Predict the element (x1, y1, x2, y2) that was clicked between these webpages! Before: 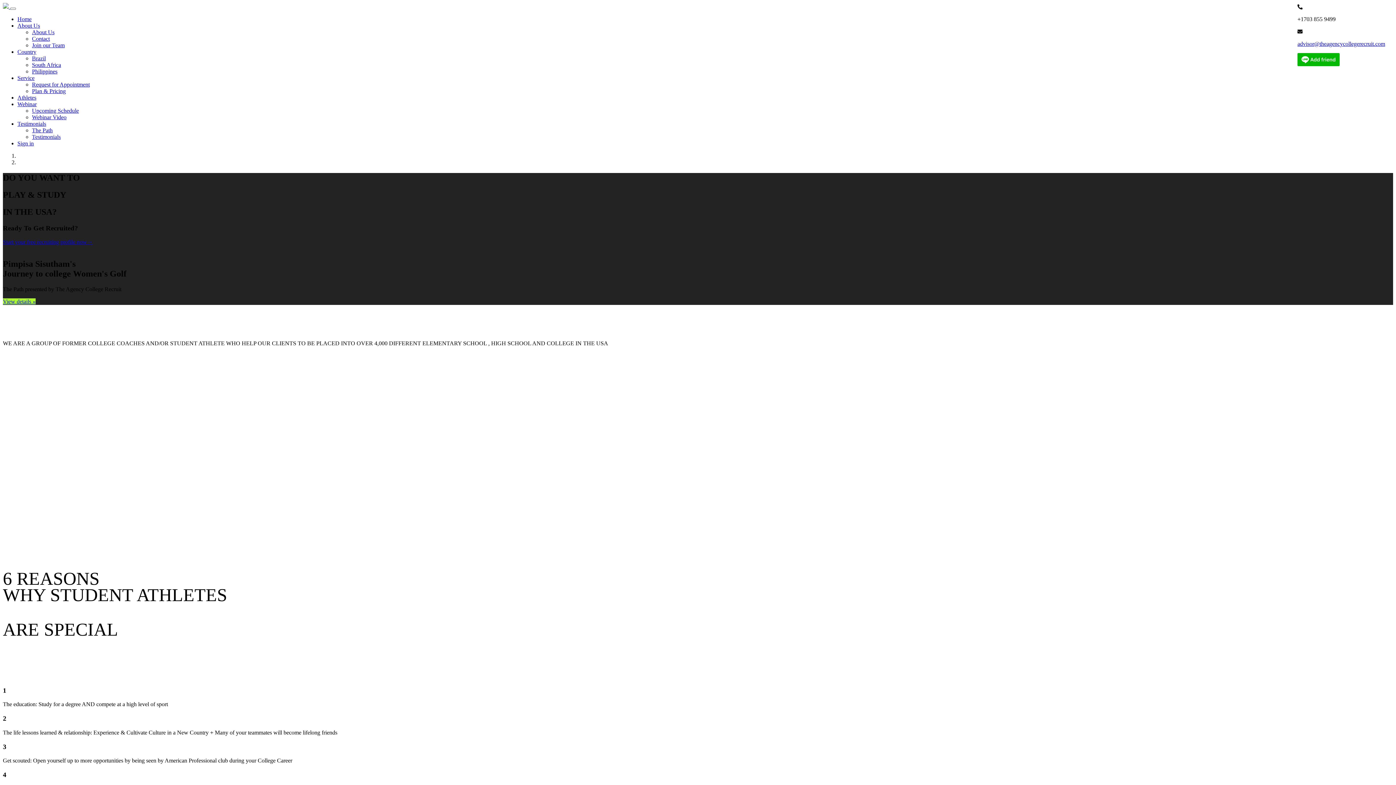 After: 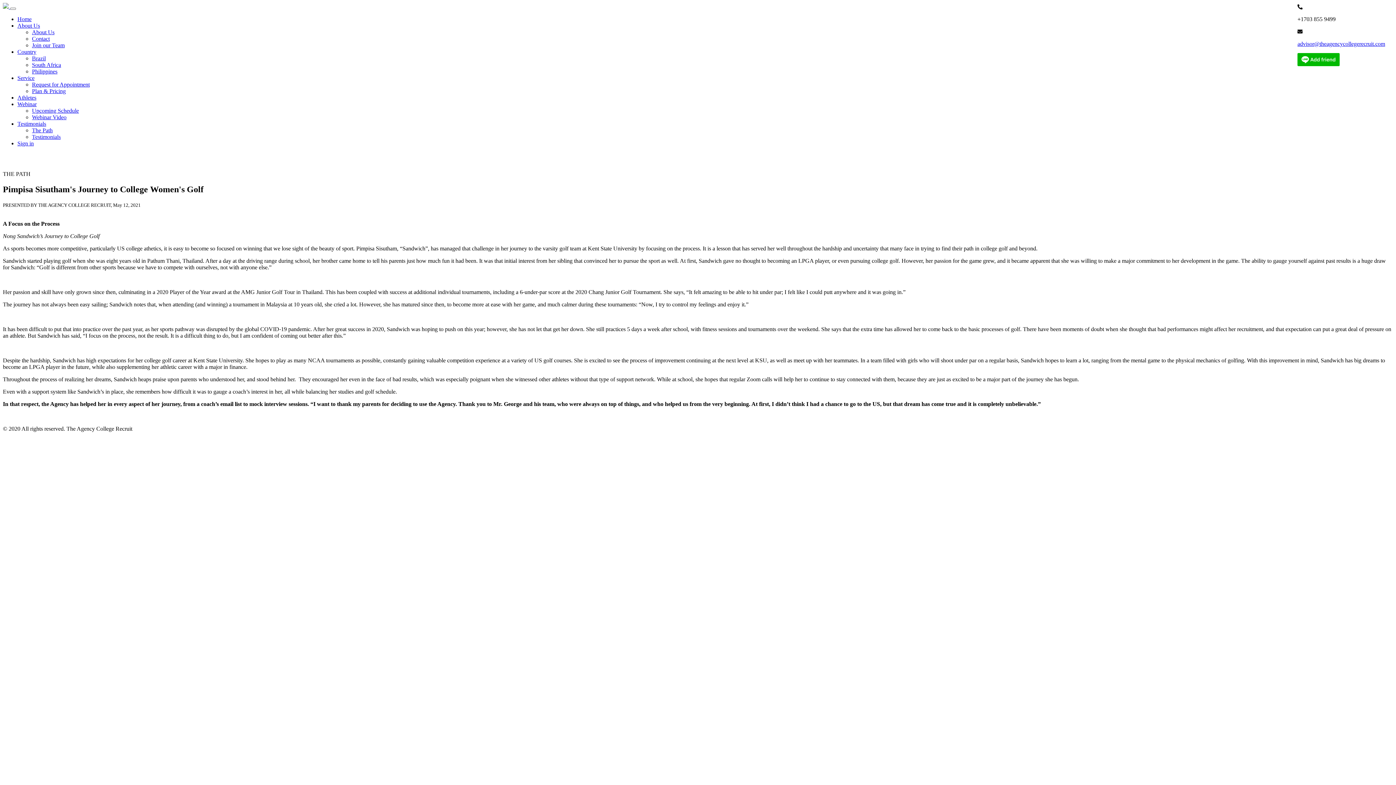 Action: label: View details » bbox: (2, 298, 35, 304)